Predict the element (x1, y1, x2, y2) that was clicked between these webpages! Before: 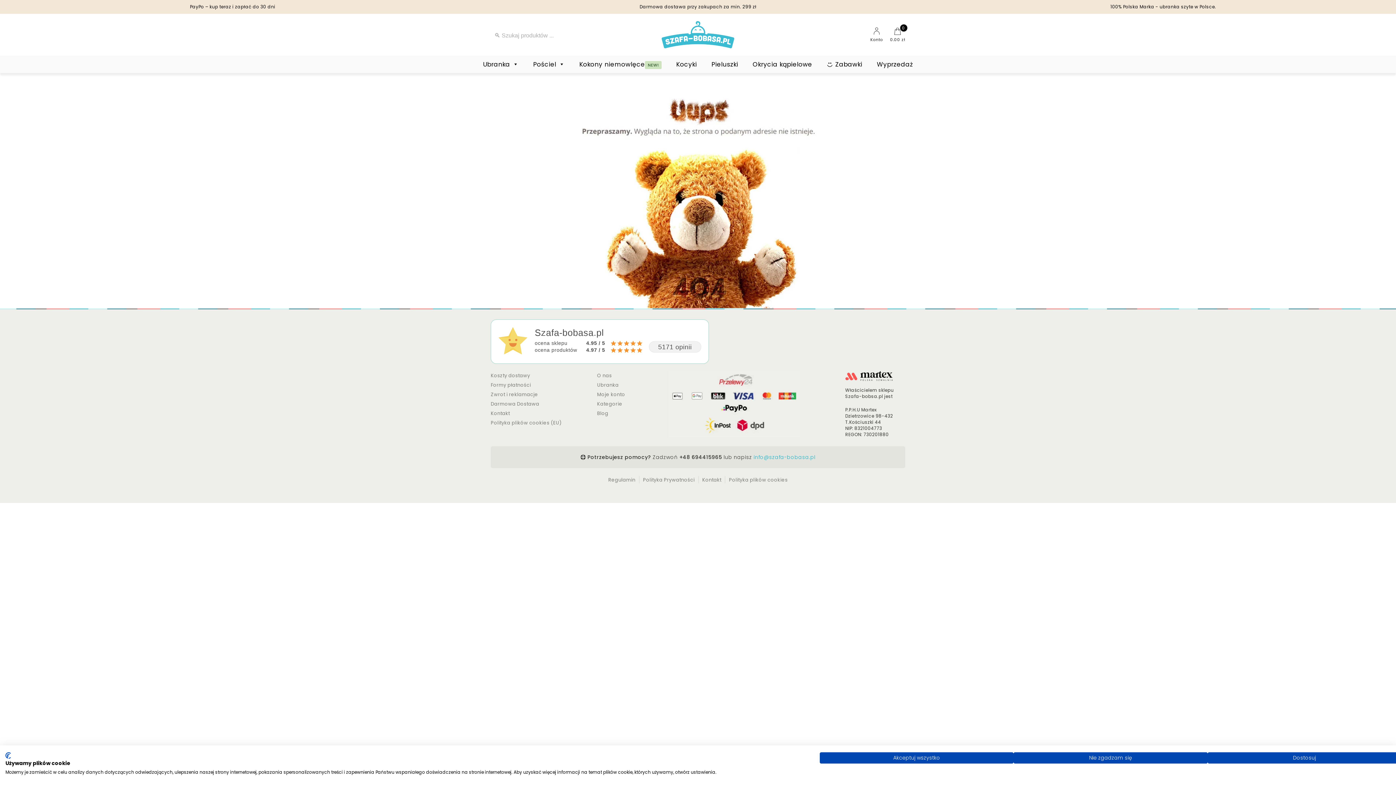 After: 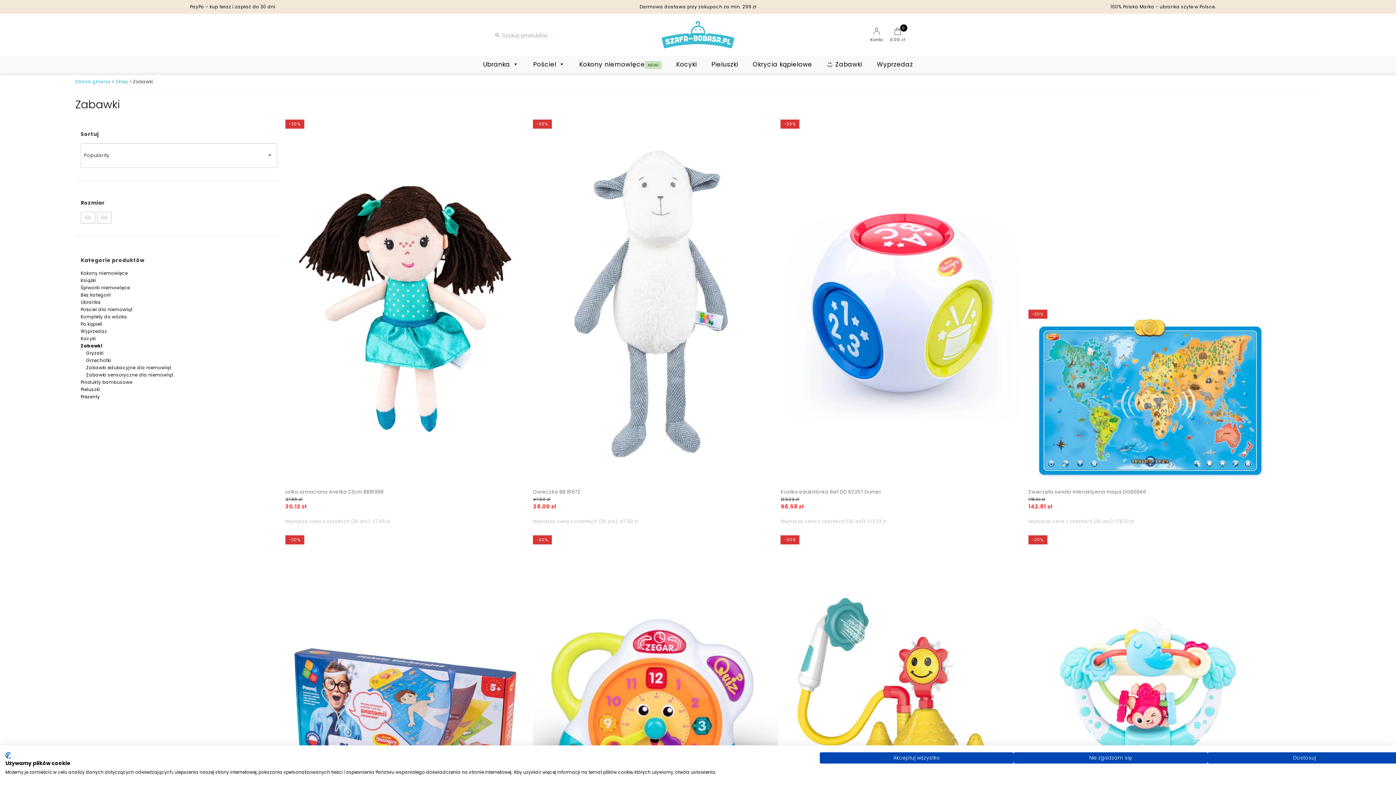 Action: bbox: (819, 55, 869, 73) label: Zabawki